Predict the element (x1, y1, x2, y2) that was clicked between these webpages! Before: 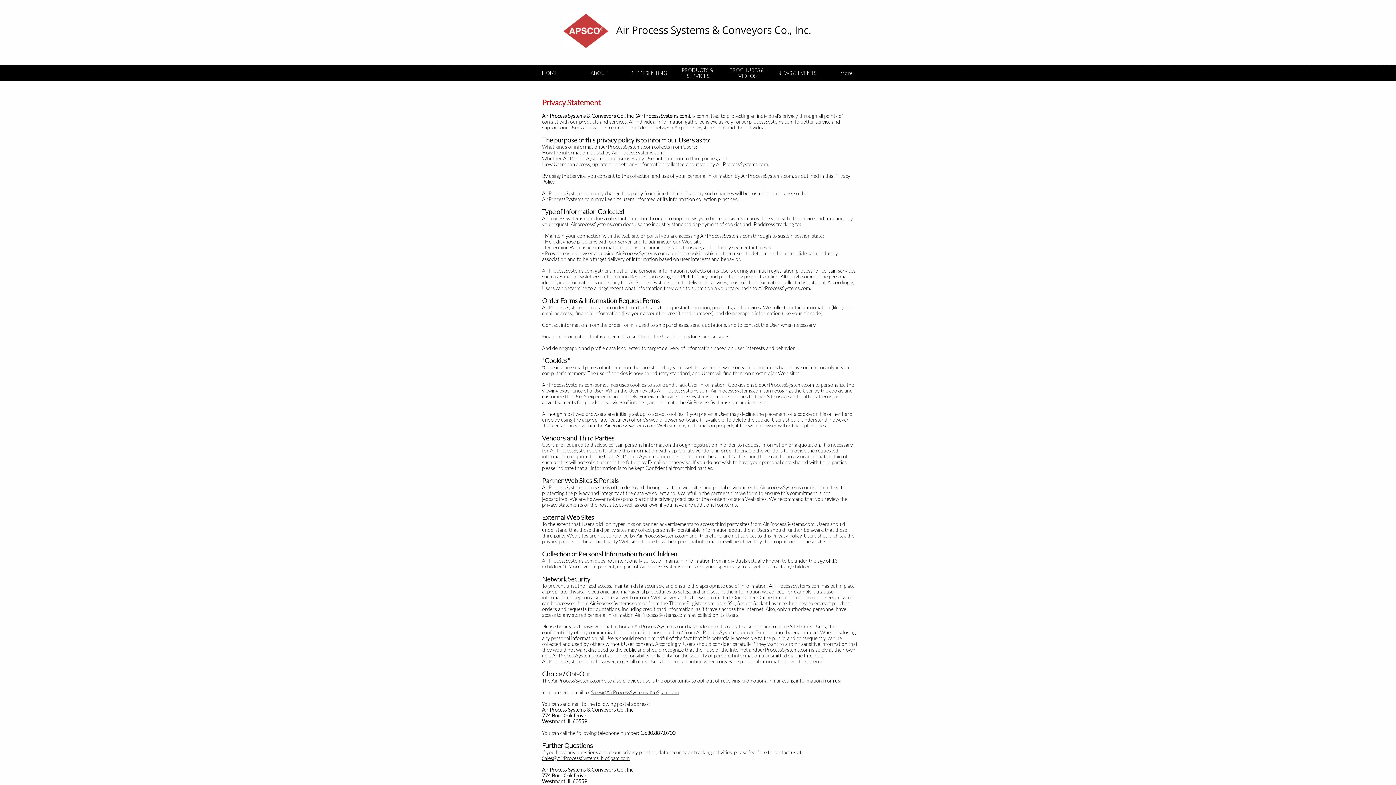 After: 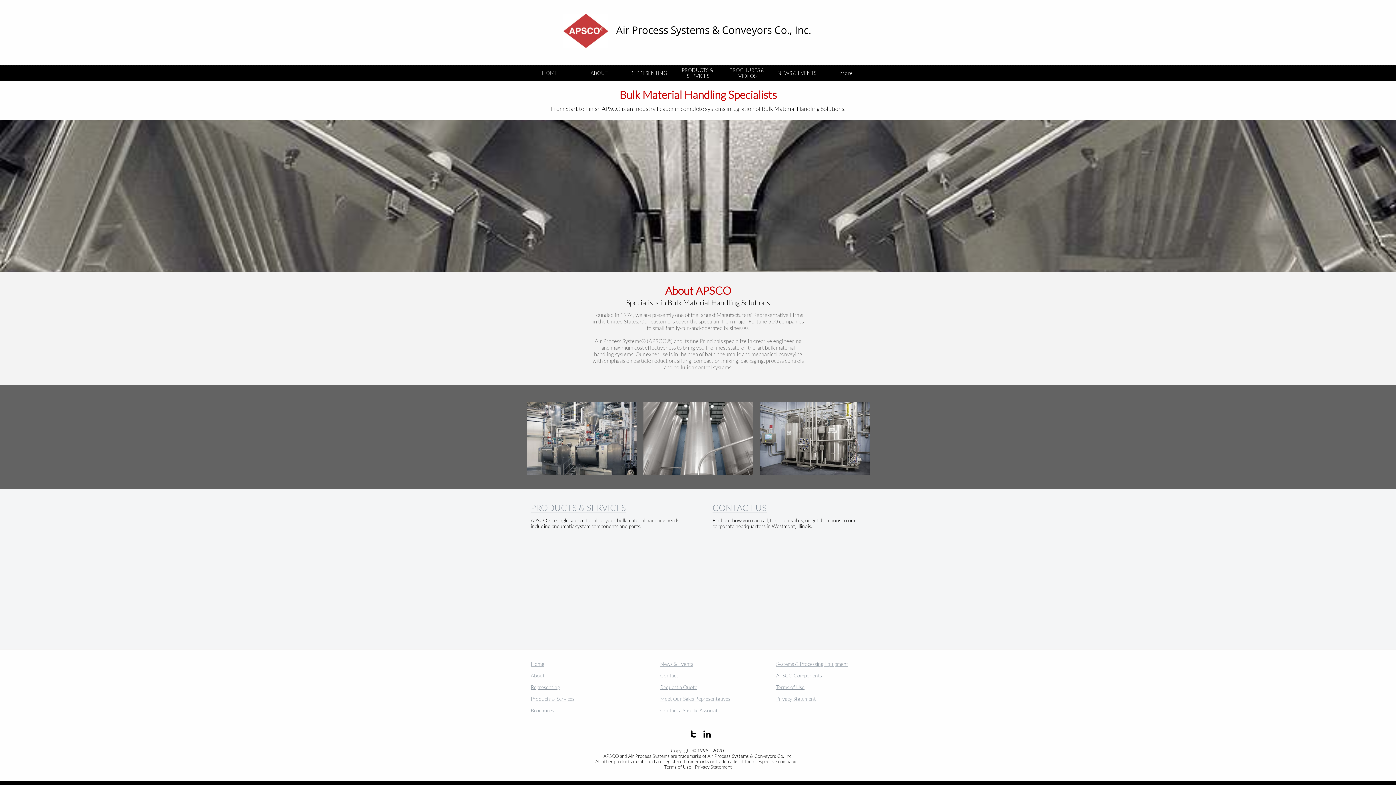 Action: label: HOME bbox: (525, 65, 574, 80)